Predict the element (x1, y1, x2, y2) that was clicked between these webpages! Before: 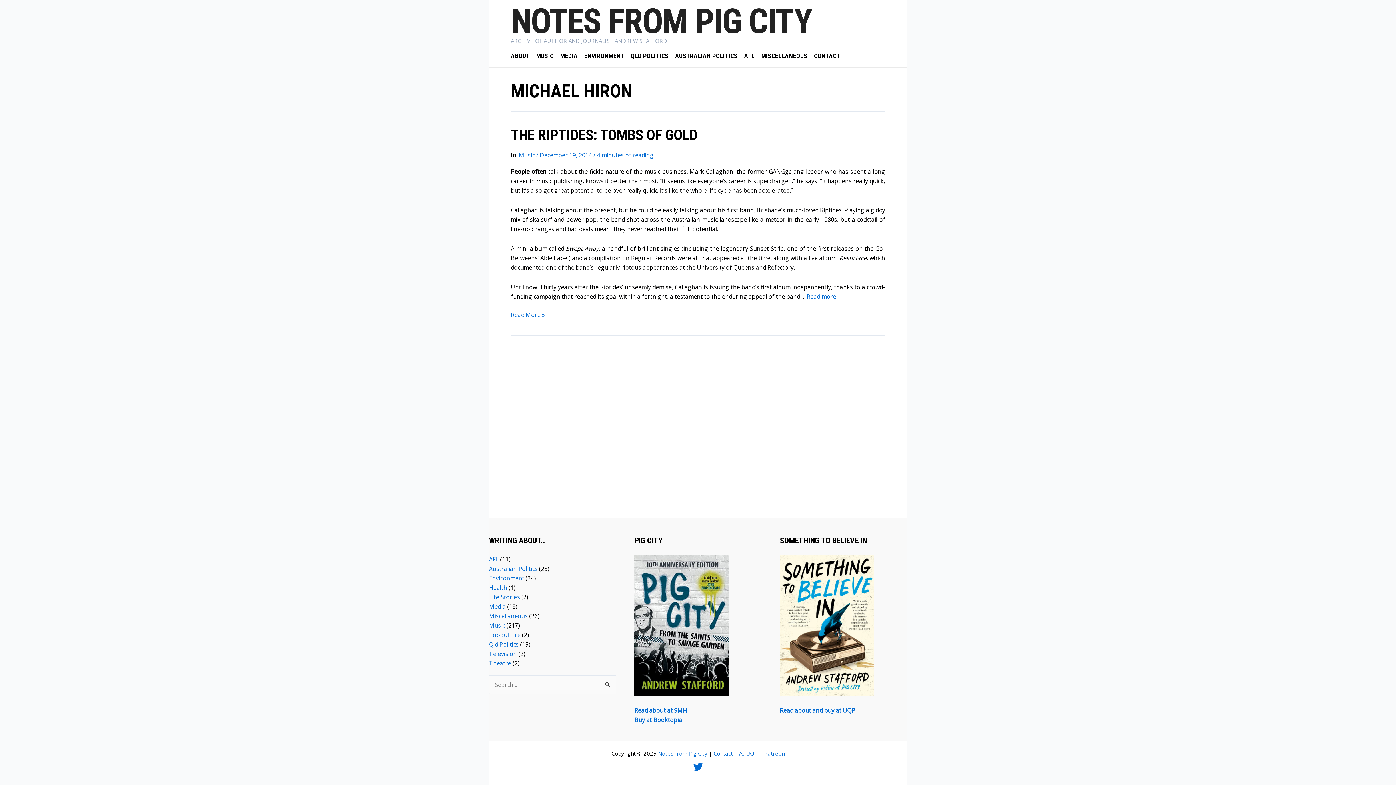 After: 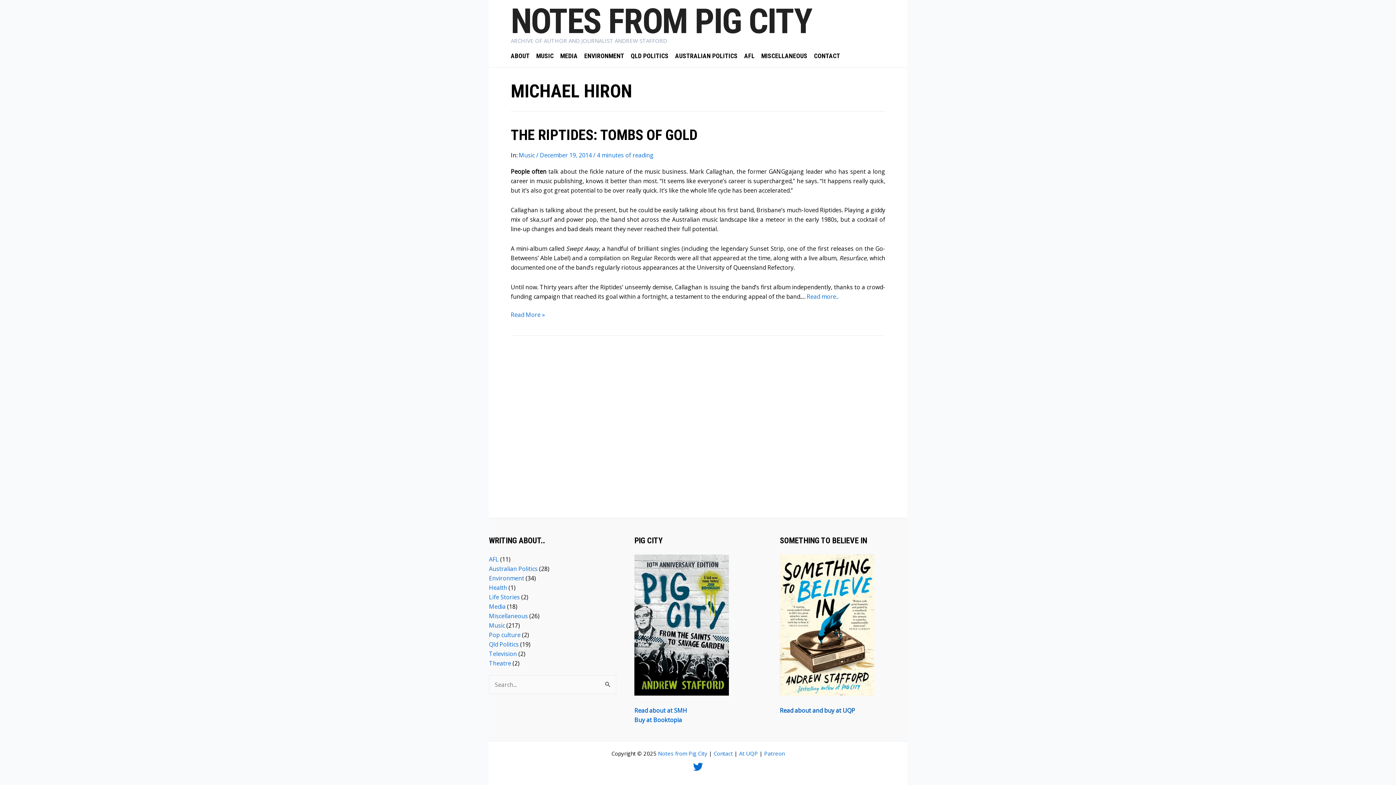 Action: label: Read about and buy at UQP bbox: (780, 706, 855, 714)